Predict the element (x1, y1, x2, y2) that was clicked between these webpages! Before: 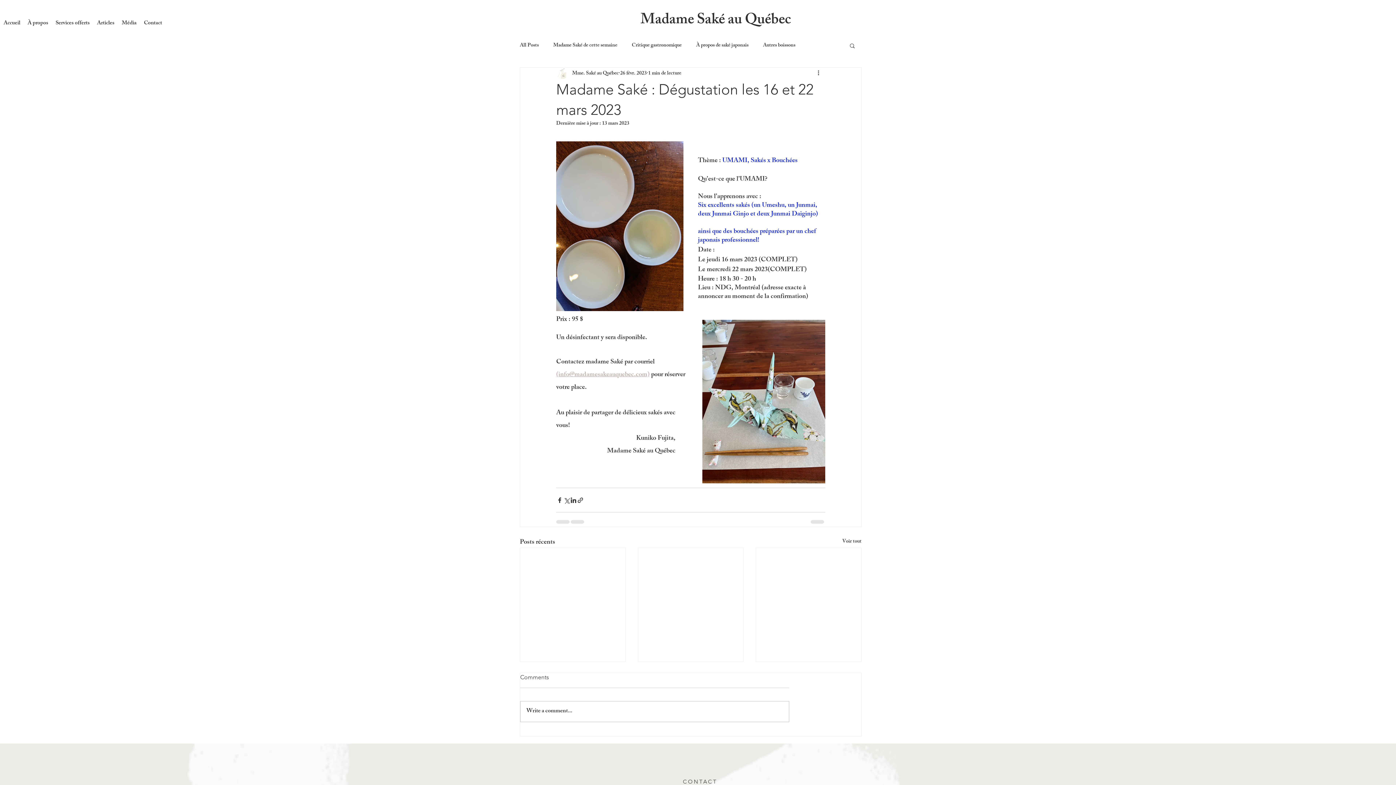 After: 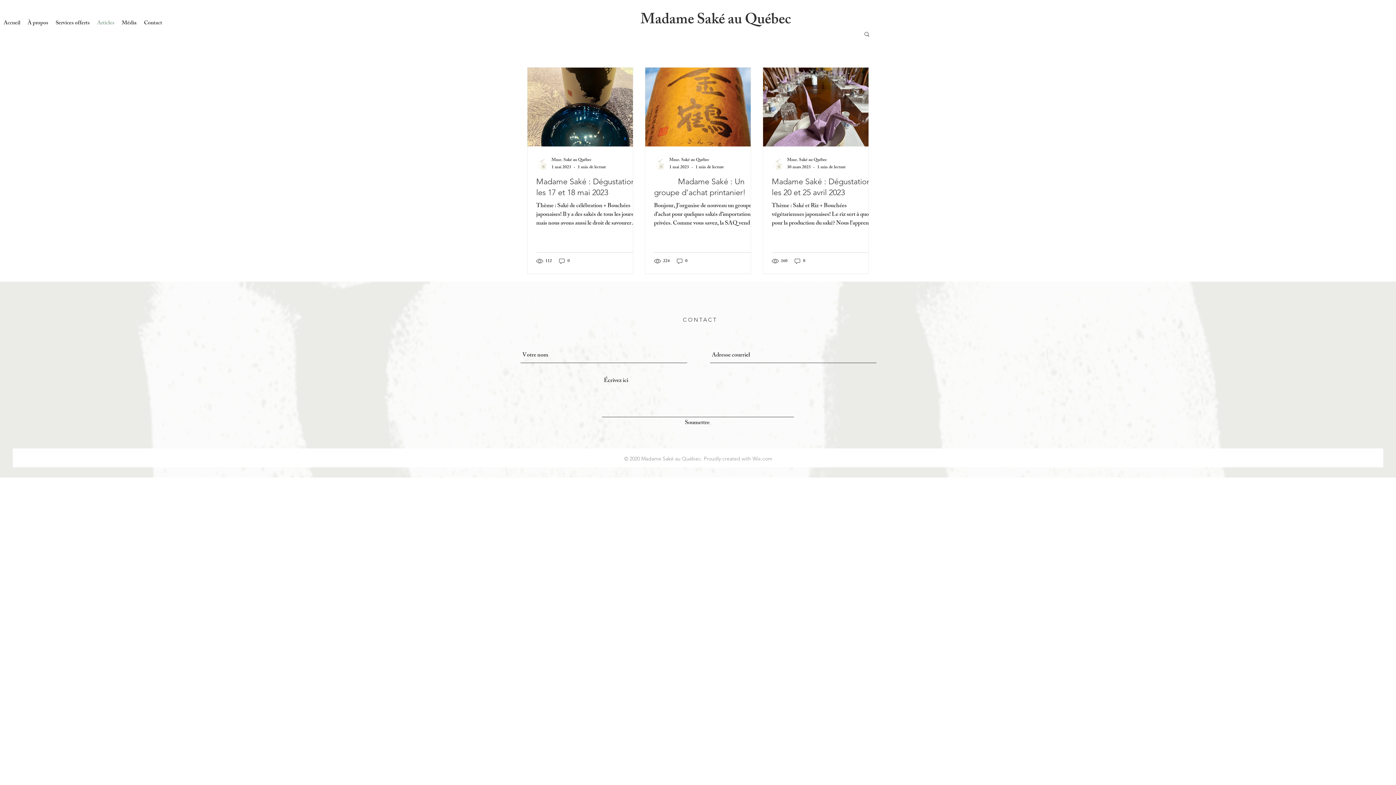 Action: bbox: (842, 538, 861, 548) label: Voir tout